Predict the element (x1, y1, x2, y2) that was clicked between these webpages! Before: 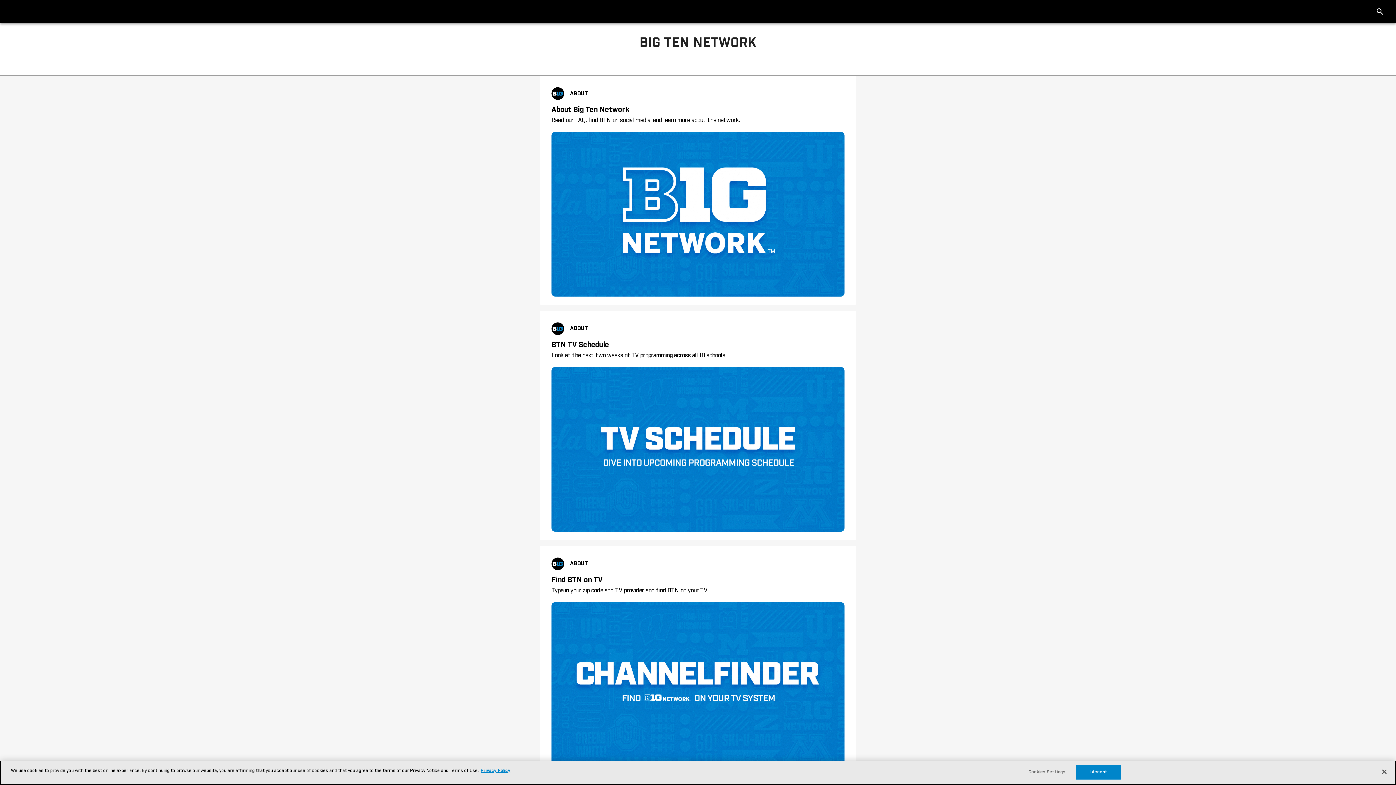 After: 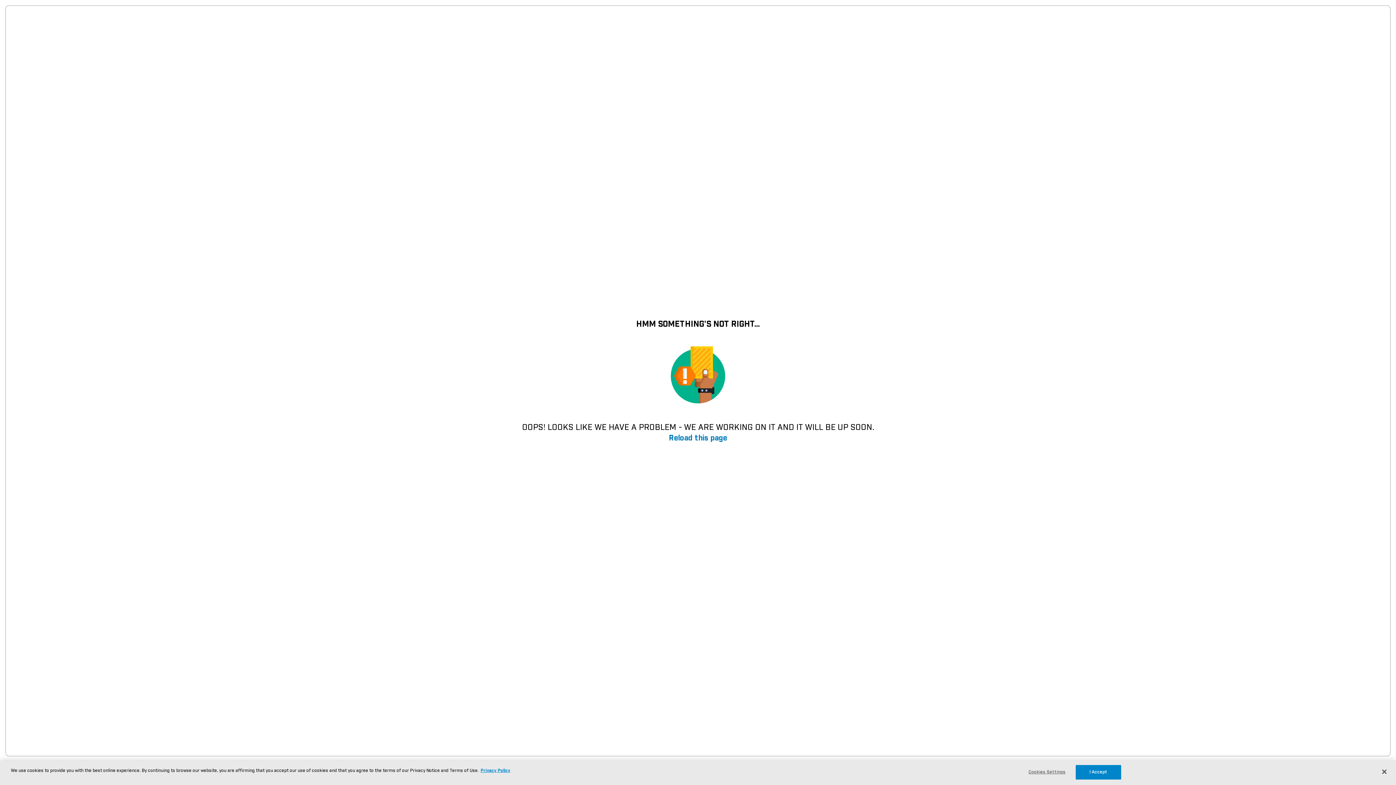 Action: label: ABOUT
BTN TV Schedule
Look at the next two weeks of TV programming across all 18 schools. bbox: (551, 322, 844, 534)